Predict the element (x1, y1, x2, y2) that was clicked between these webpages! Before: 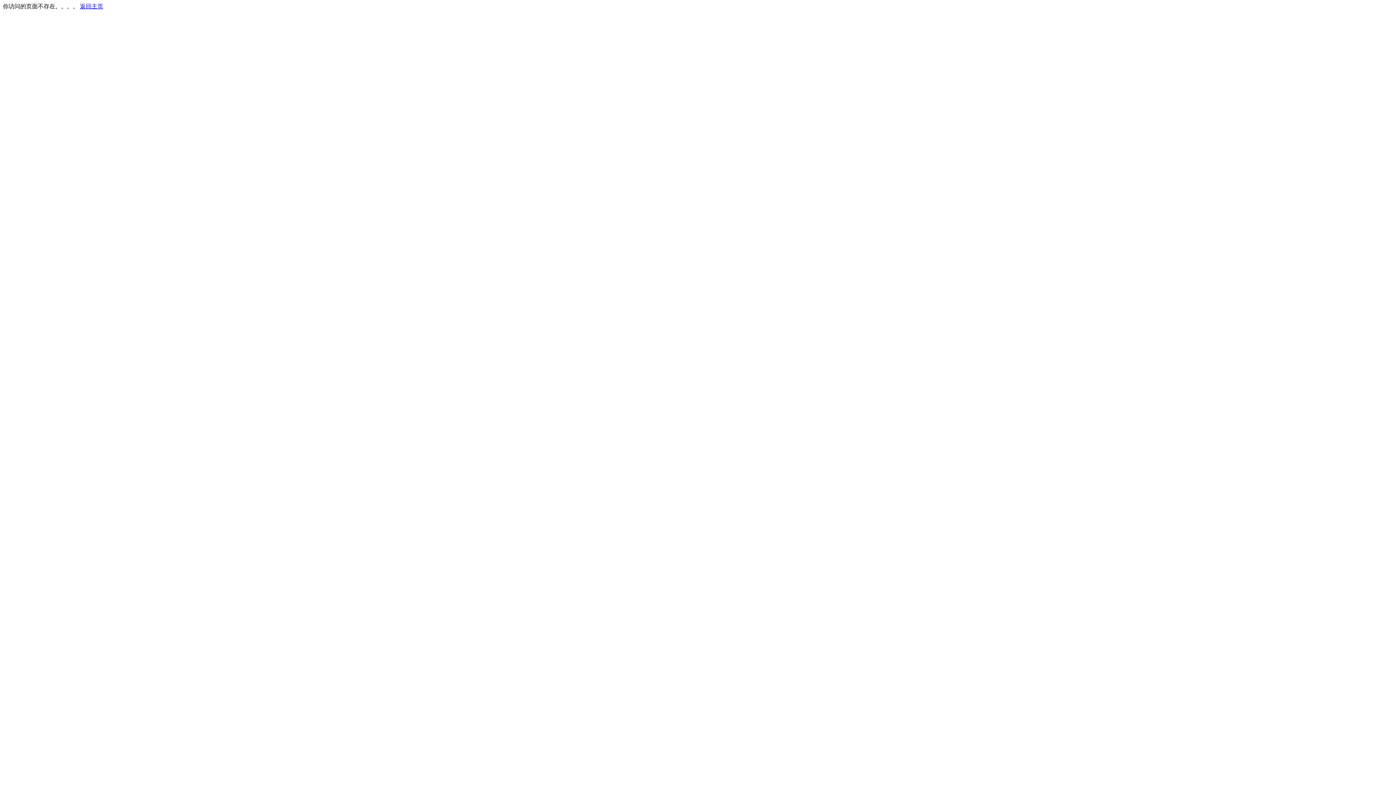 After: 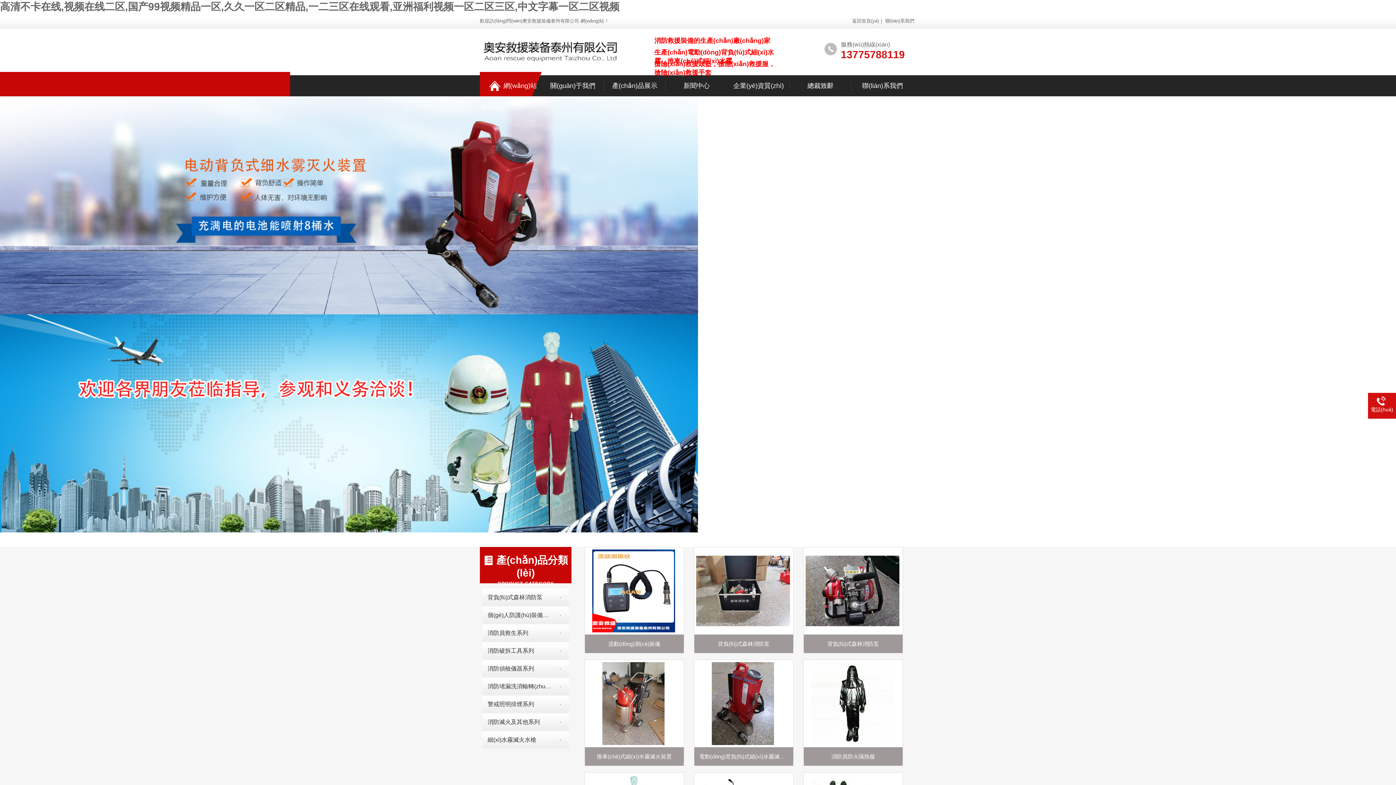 Action: label: 返回主页 bbox: (80, 3, 103, 9)